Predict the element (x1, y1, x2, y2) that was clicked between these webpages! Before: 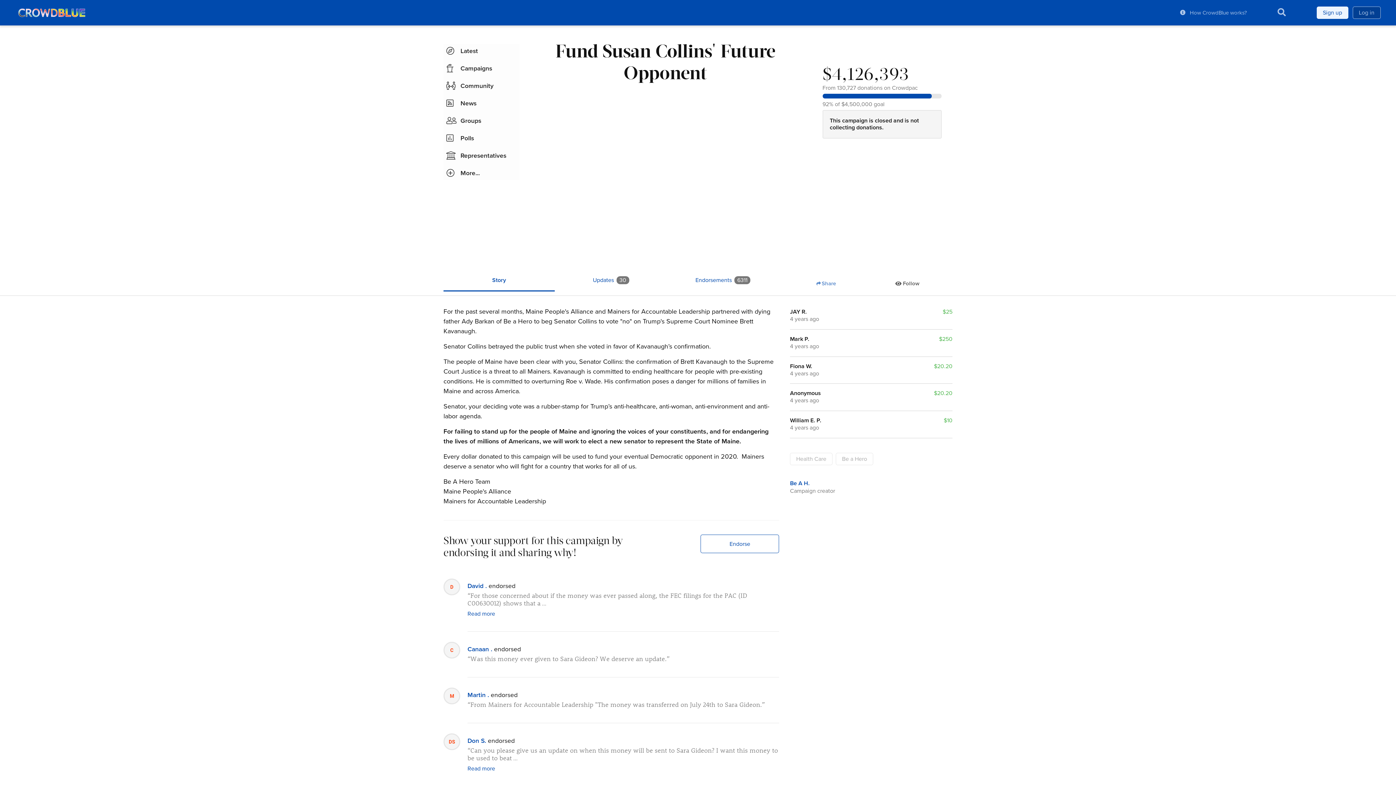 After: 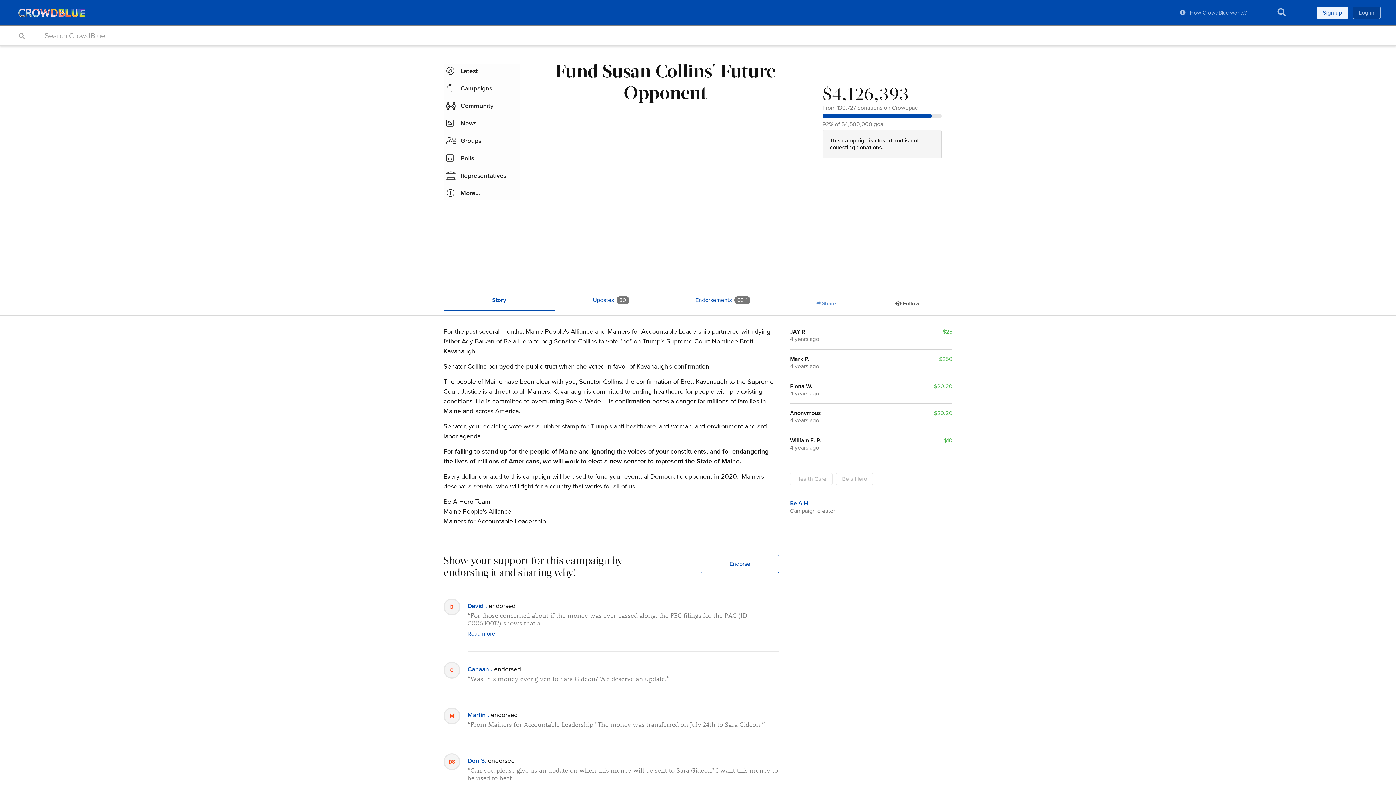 Action: bbox: (1262, 6, 1301, 19)